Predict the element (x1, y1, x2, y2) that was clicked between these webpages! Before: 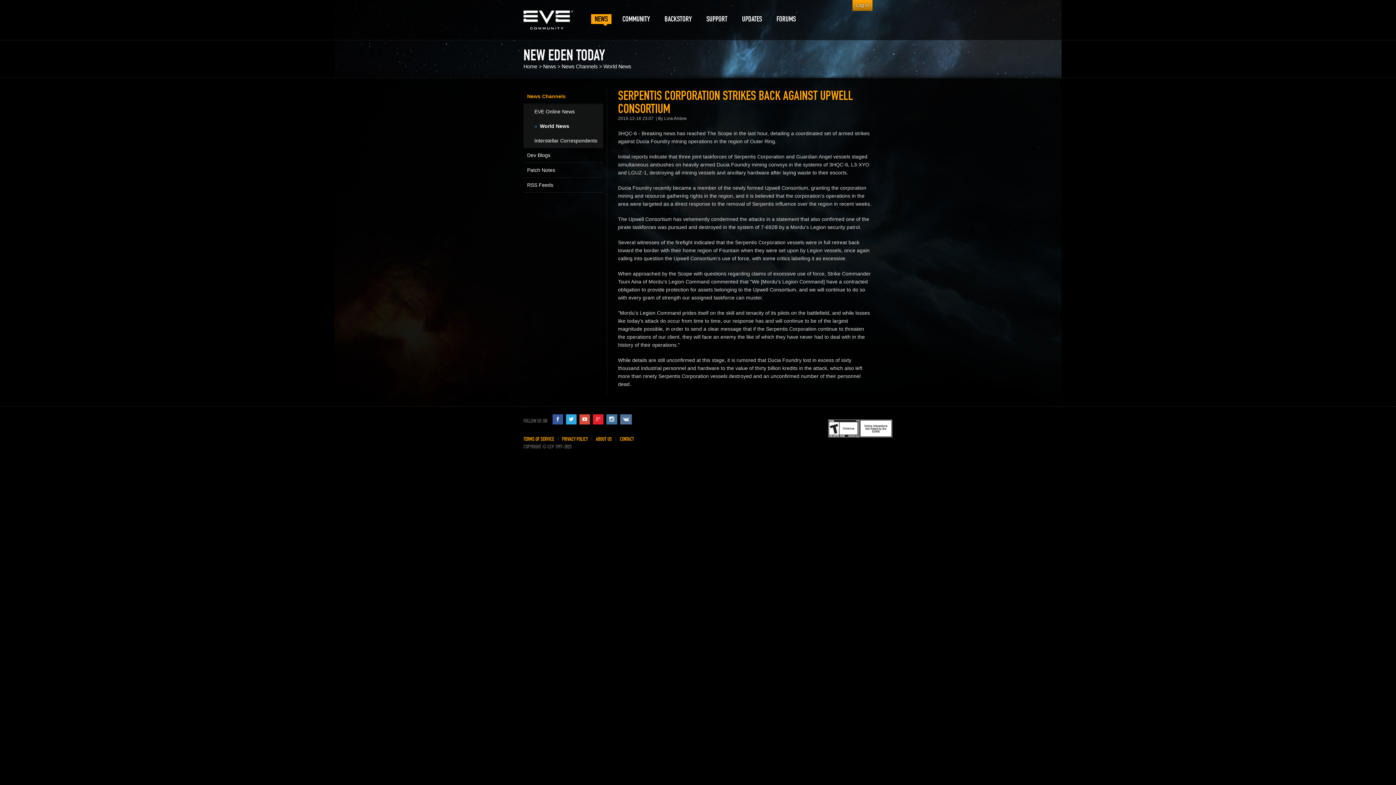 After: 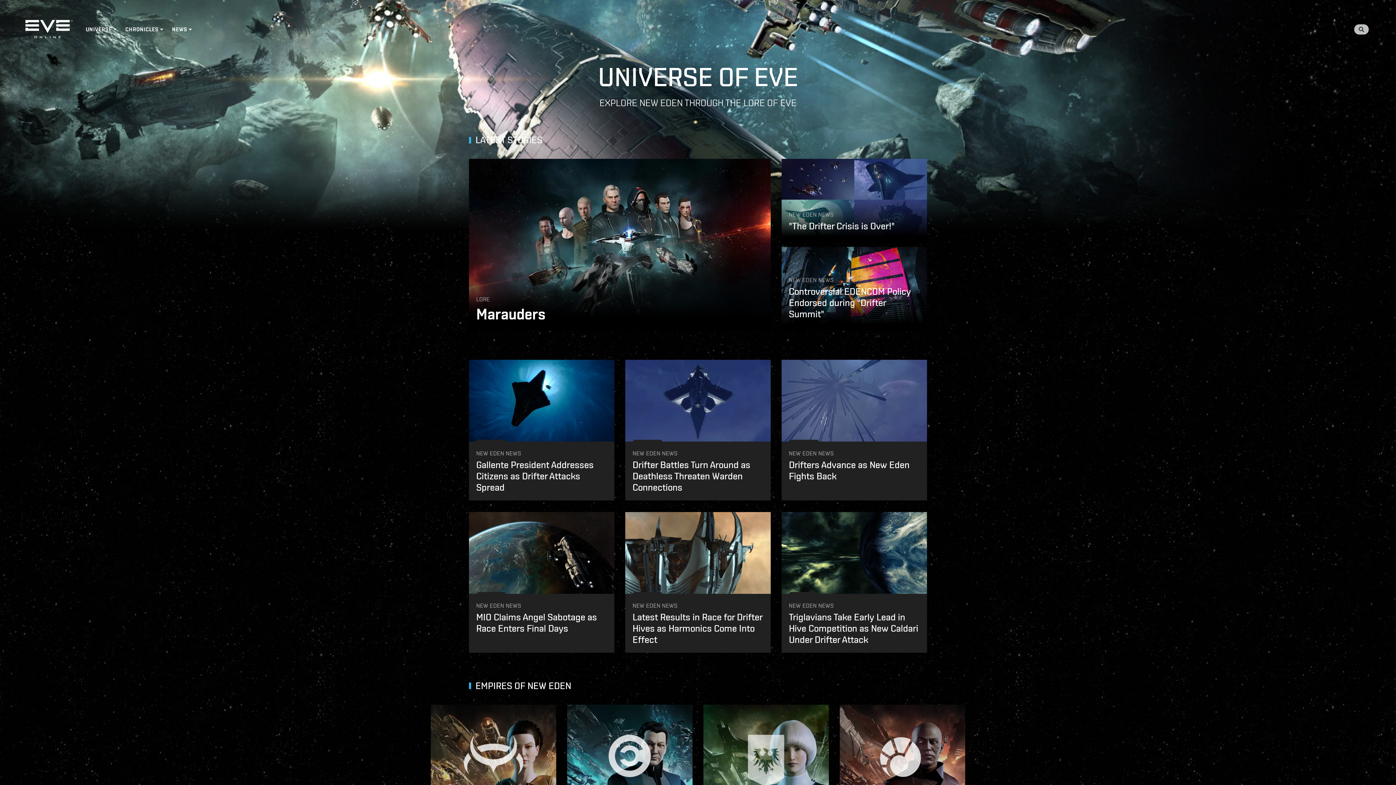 Action: label: BACKSTORY bbox: (661, 14, 695, 24)